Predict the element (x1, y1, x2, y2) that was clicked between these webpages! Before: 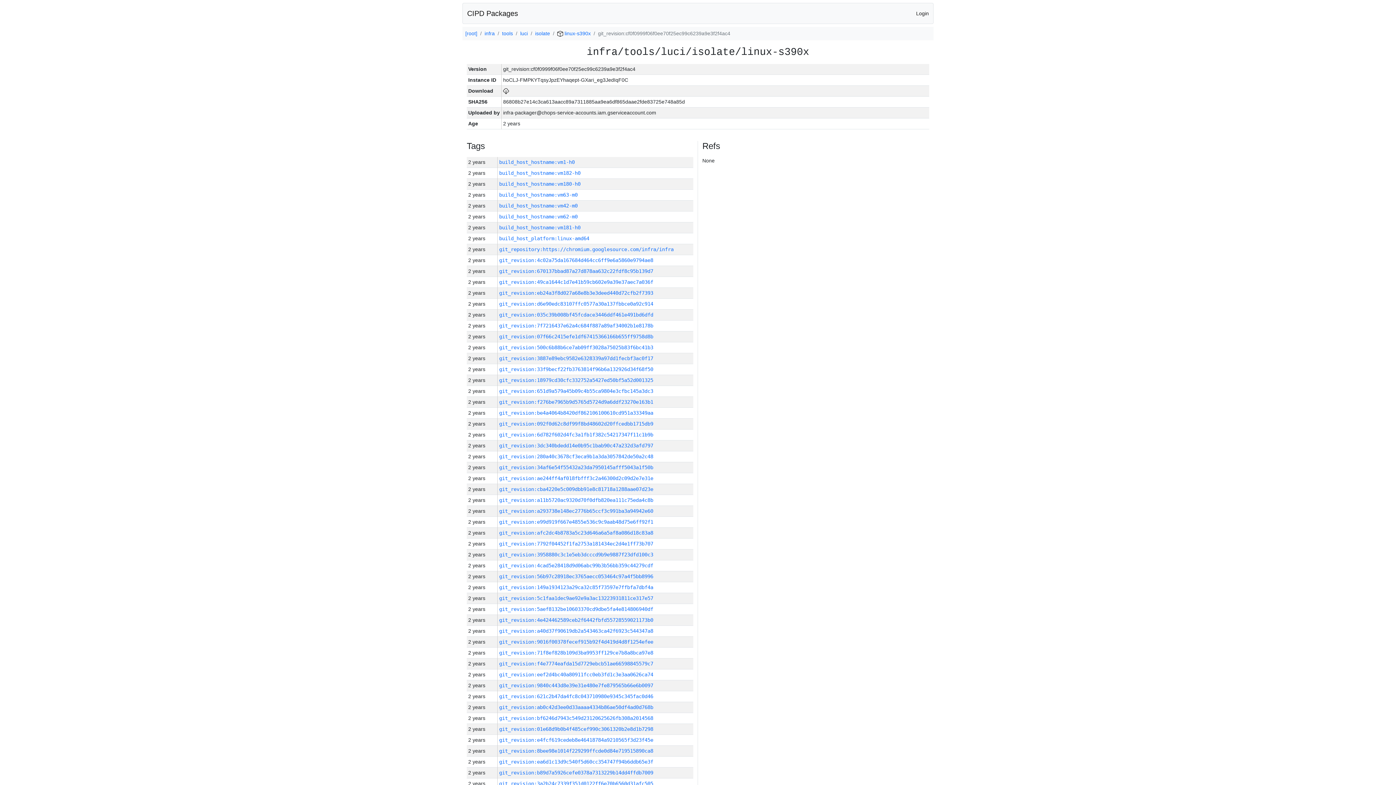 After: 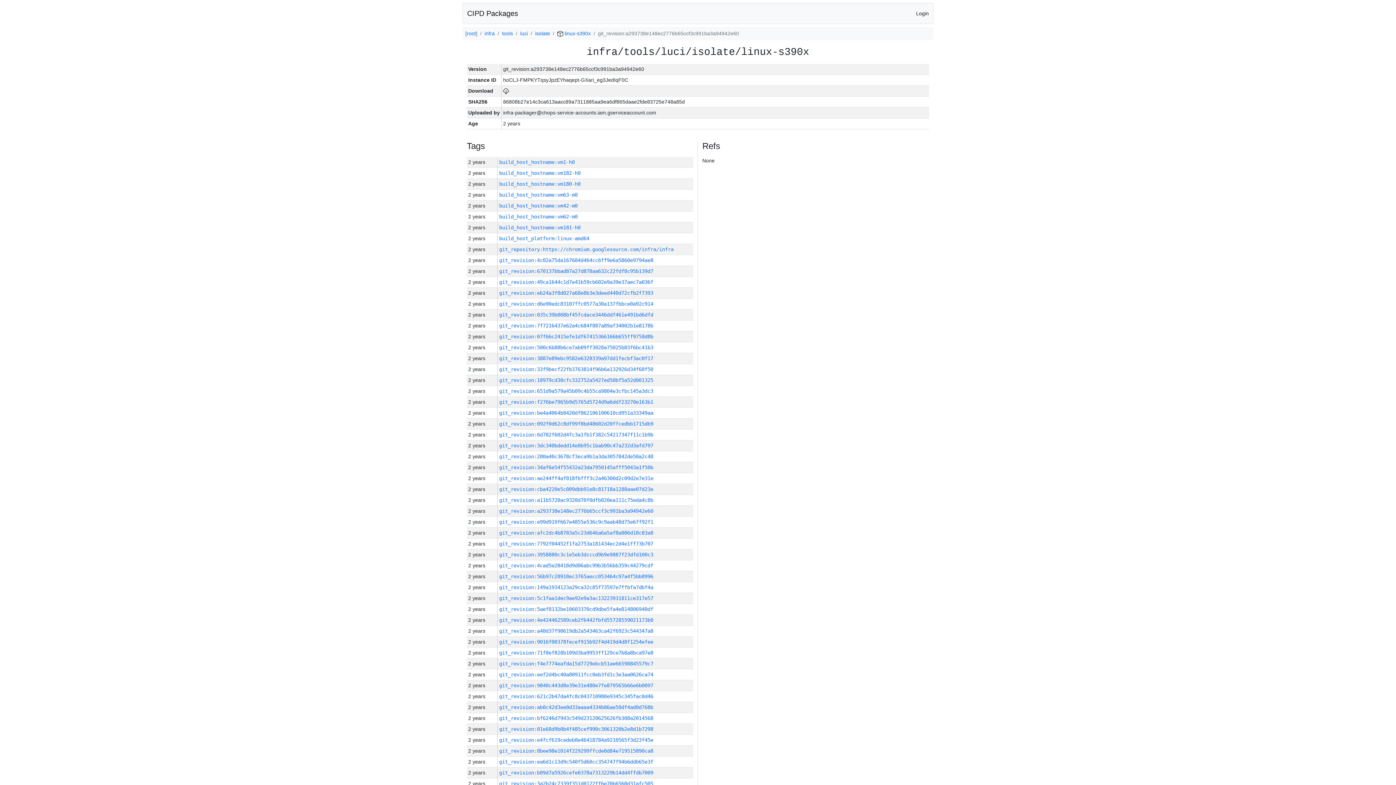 Action: label: git_revision:a293738e148ec2776b65ccf3c991ba3a94942e60 bbox: (499, 508, 653, 514)